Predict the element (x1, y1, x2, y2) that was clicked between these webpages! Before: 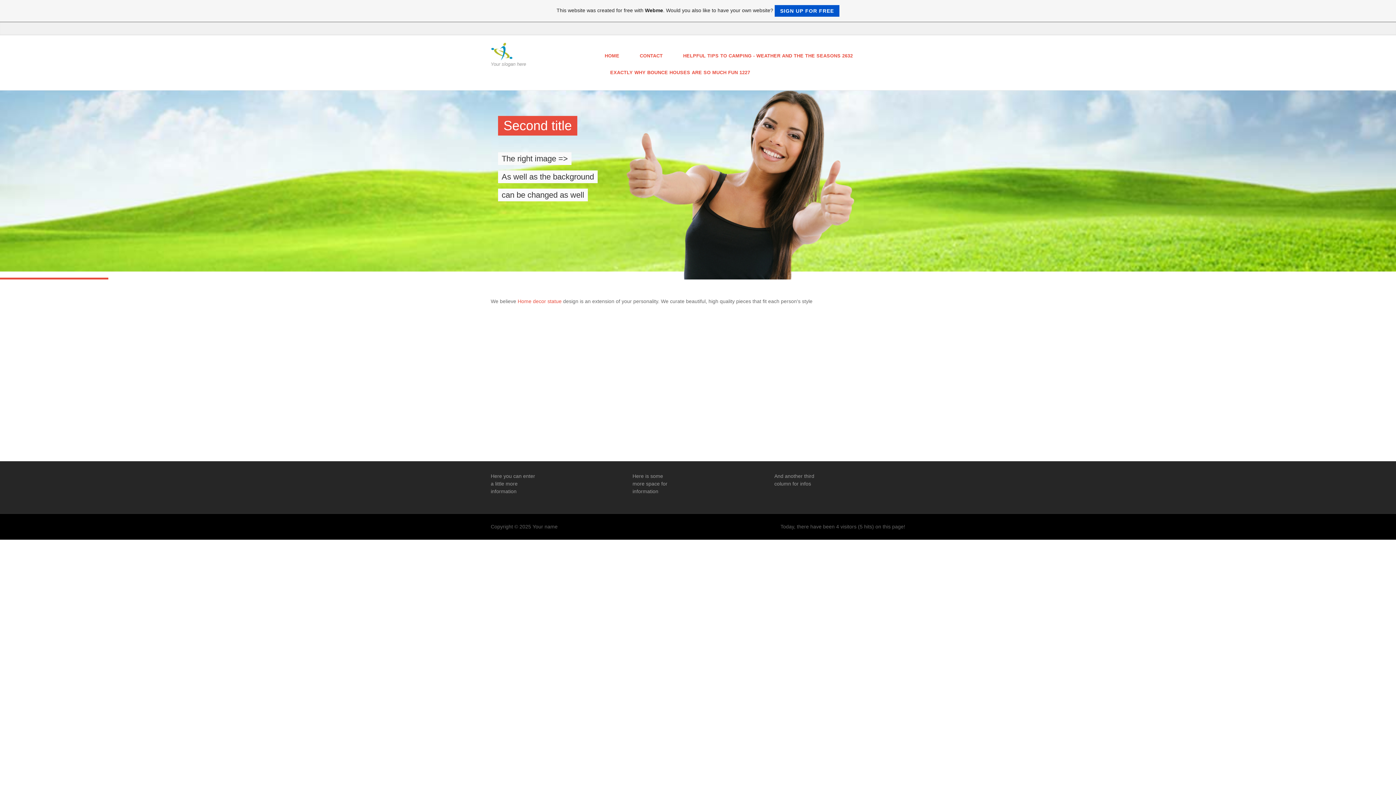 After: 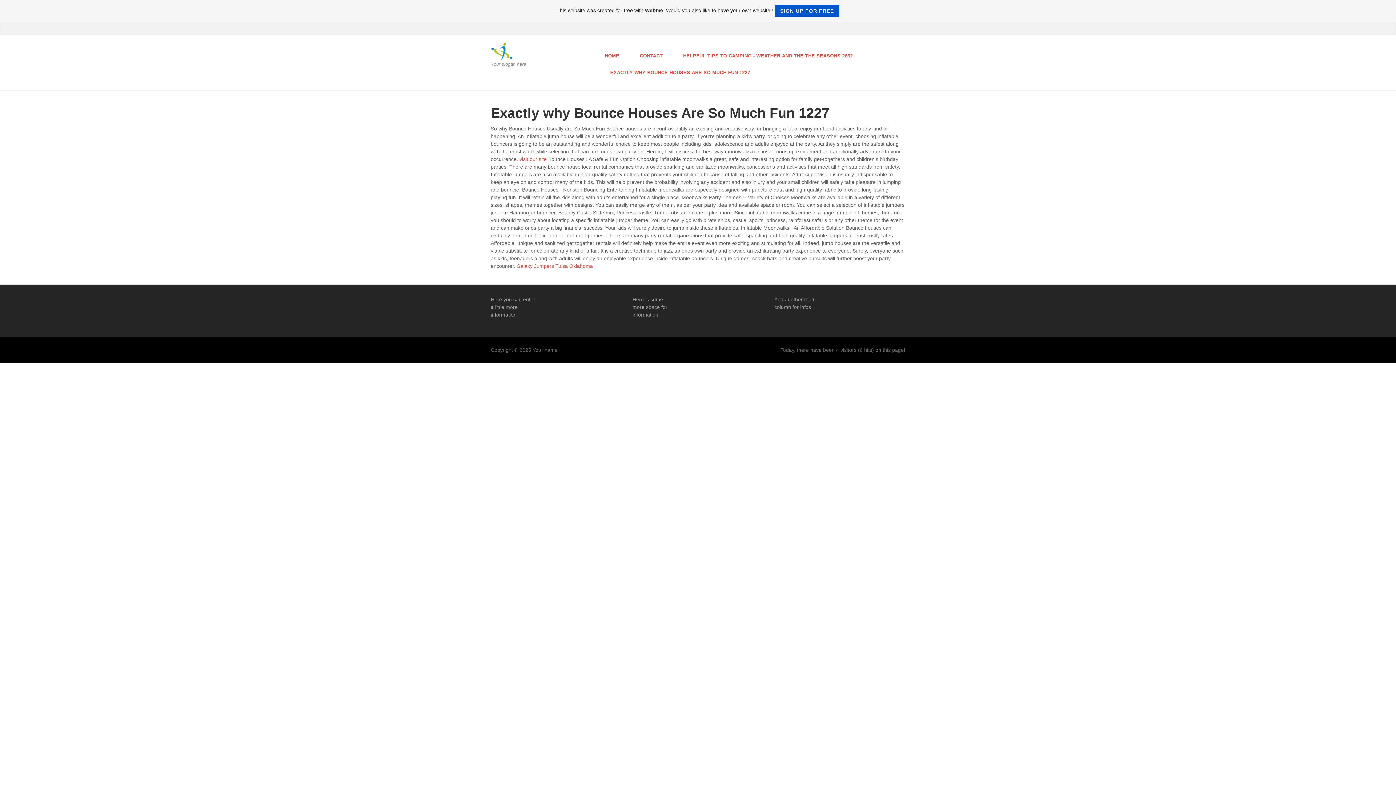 Action: label: EXACTLY WHY BOUNCE HOUSES ARE SO MUCH FUN 1227 bbox: (603, 64, 757, 81)